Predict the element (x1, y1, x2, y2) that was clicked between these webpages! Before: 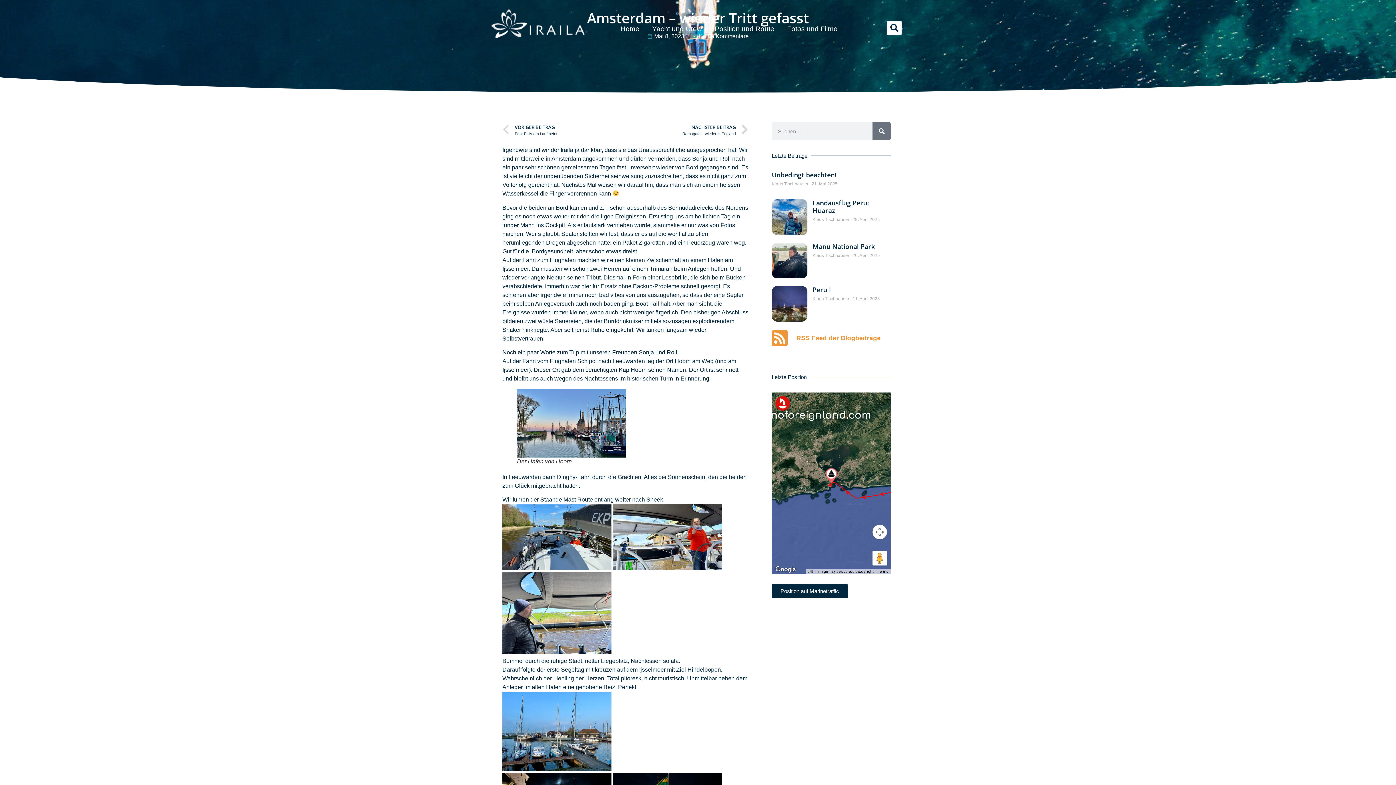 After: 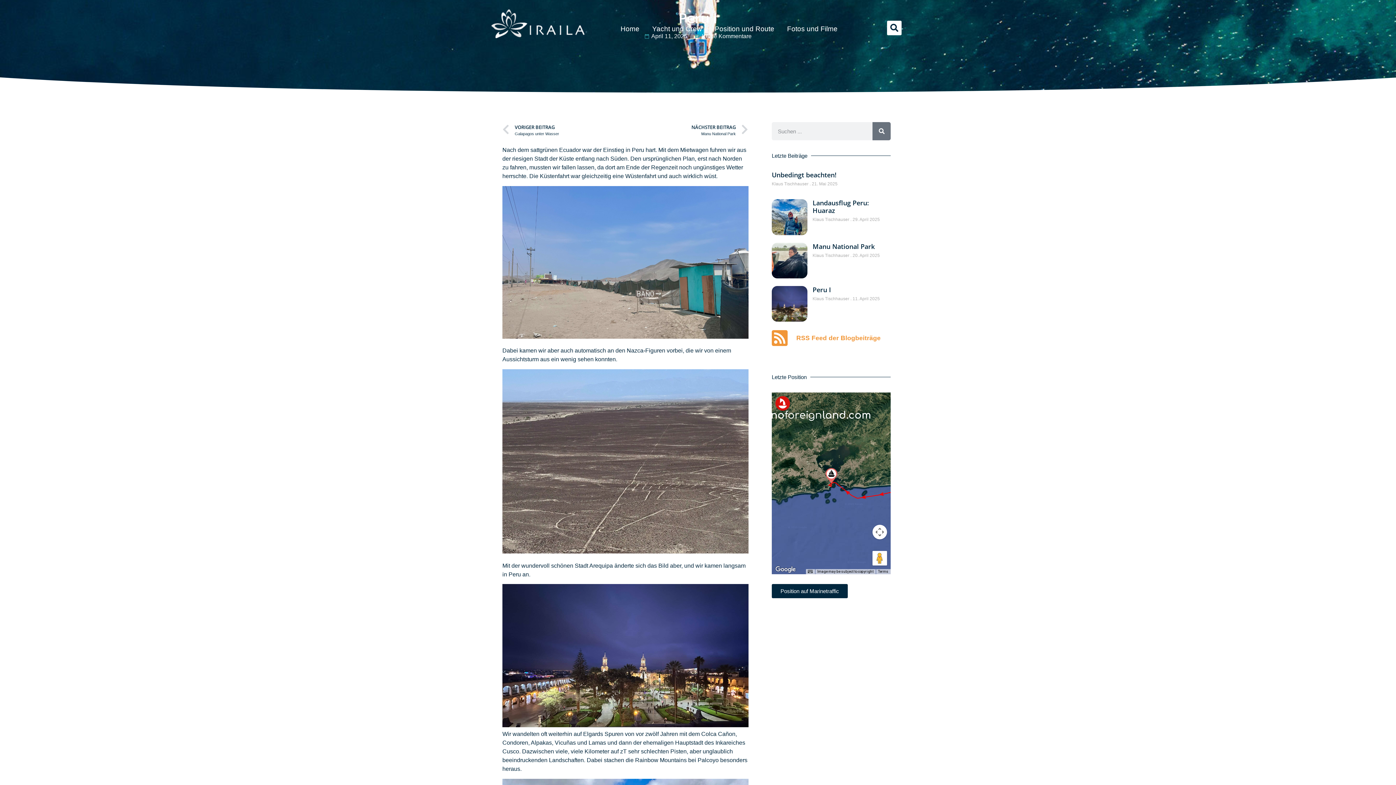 Action: bbox: (812, 285, 831, 294) label: Peru I